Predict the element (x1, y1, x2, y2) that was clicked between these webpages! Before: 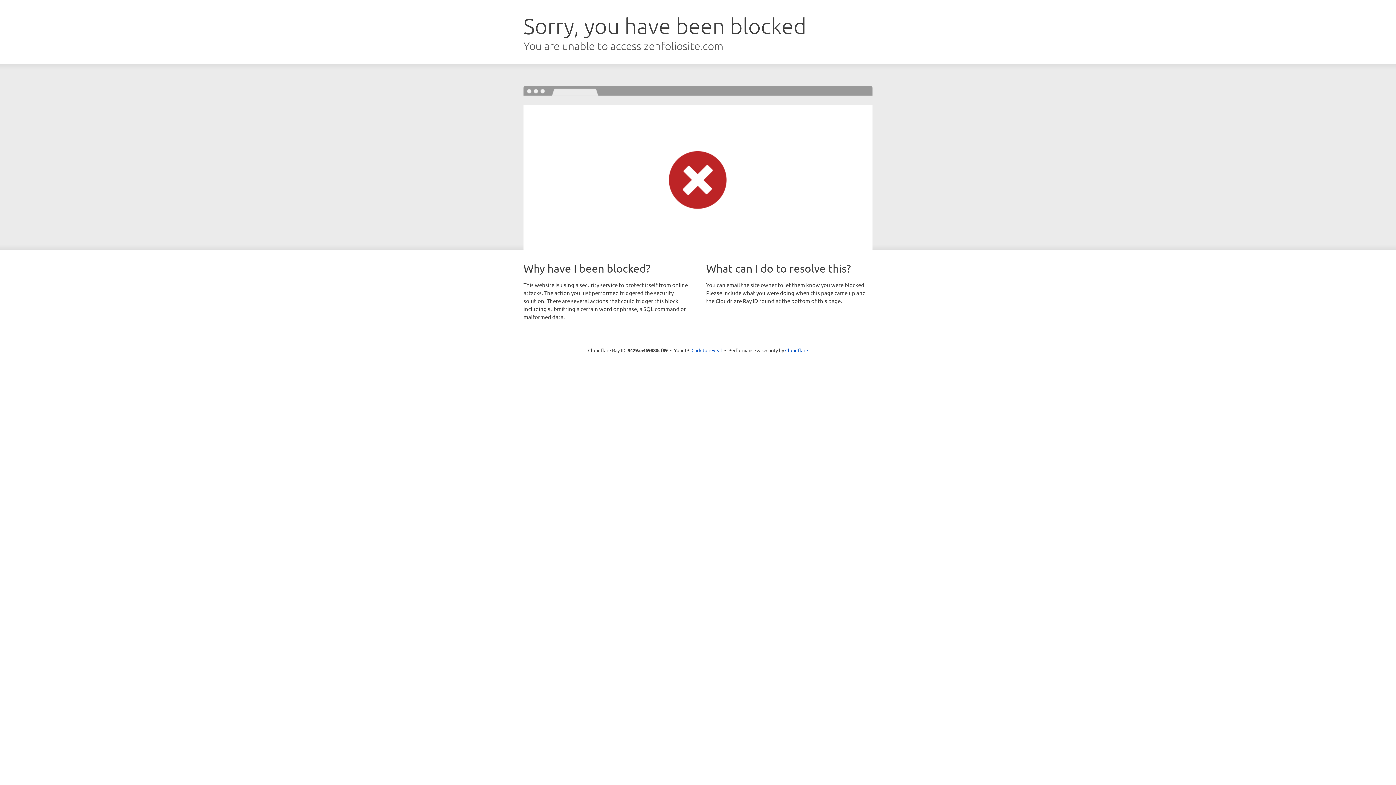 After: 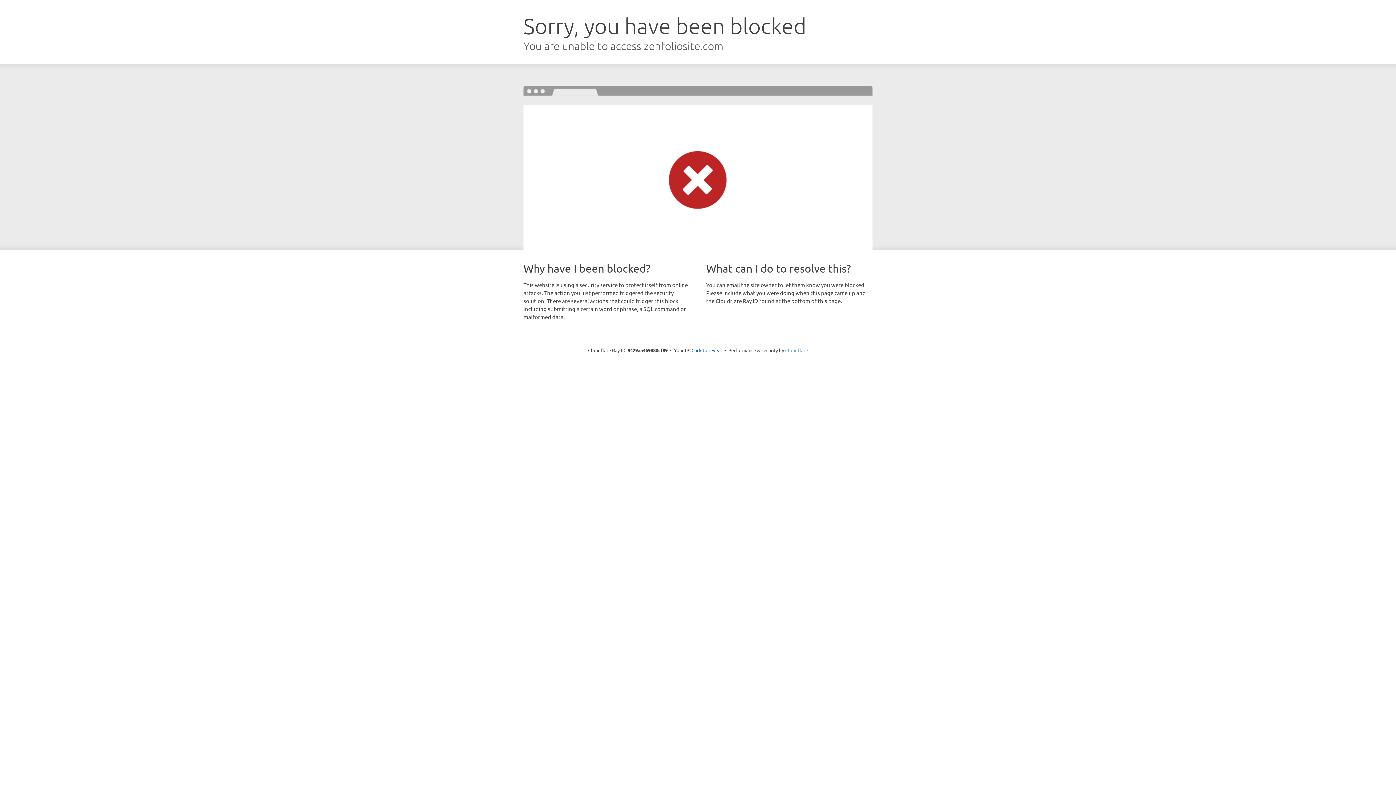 Action: bbox: (785, 347, 808, 353) label: Cloudflare